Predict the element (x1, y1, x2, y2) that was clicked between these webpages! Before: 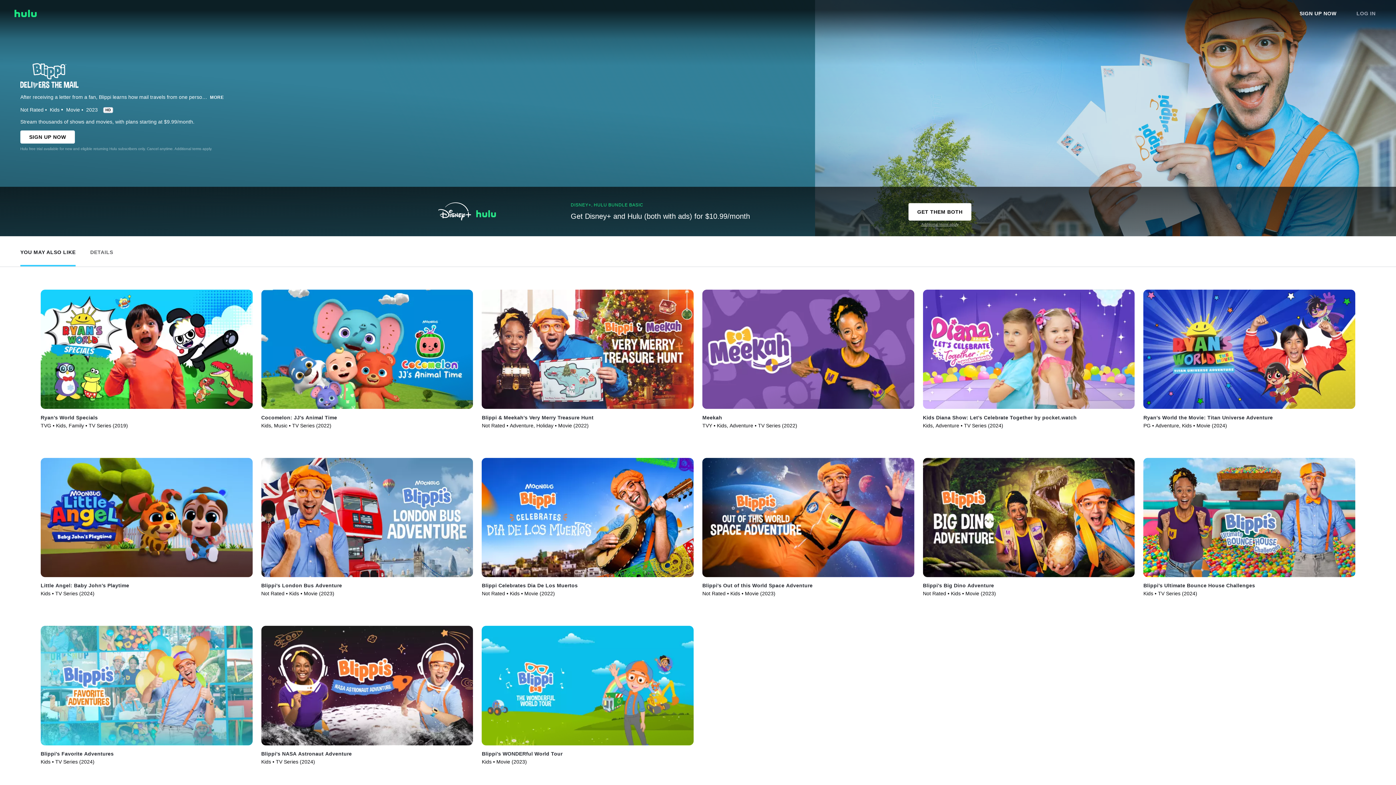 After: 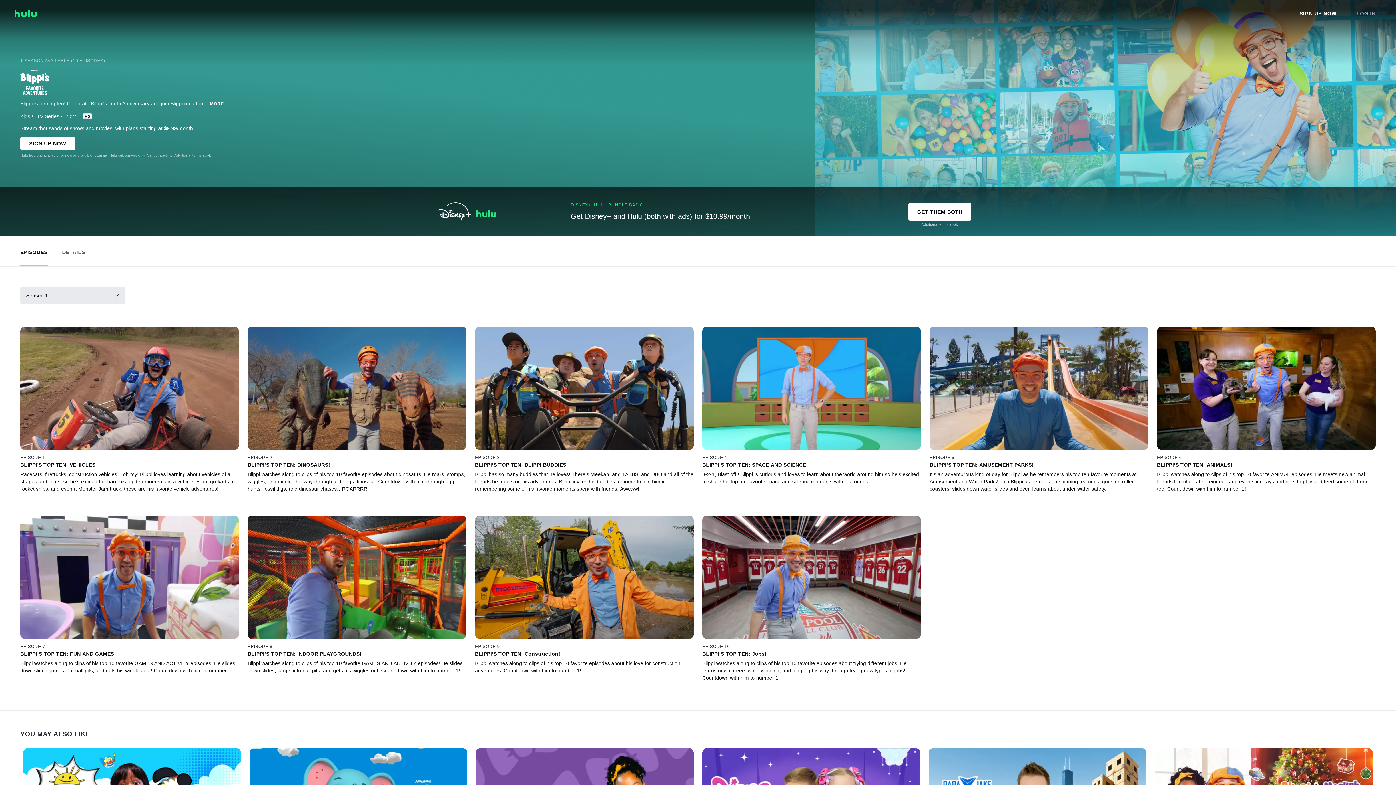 Action: label: Blippi's Favorite Adventures bbox: (40, 751, 113, 757)